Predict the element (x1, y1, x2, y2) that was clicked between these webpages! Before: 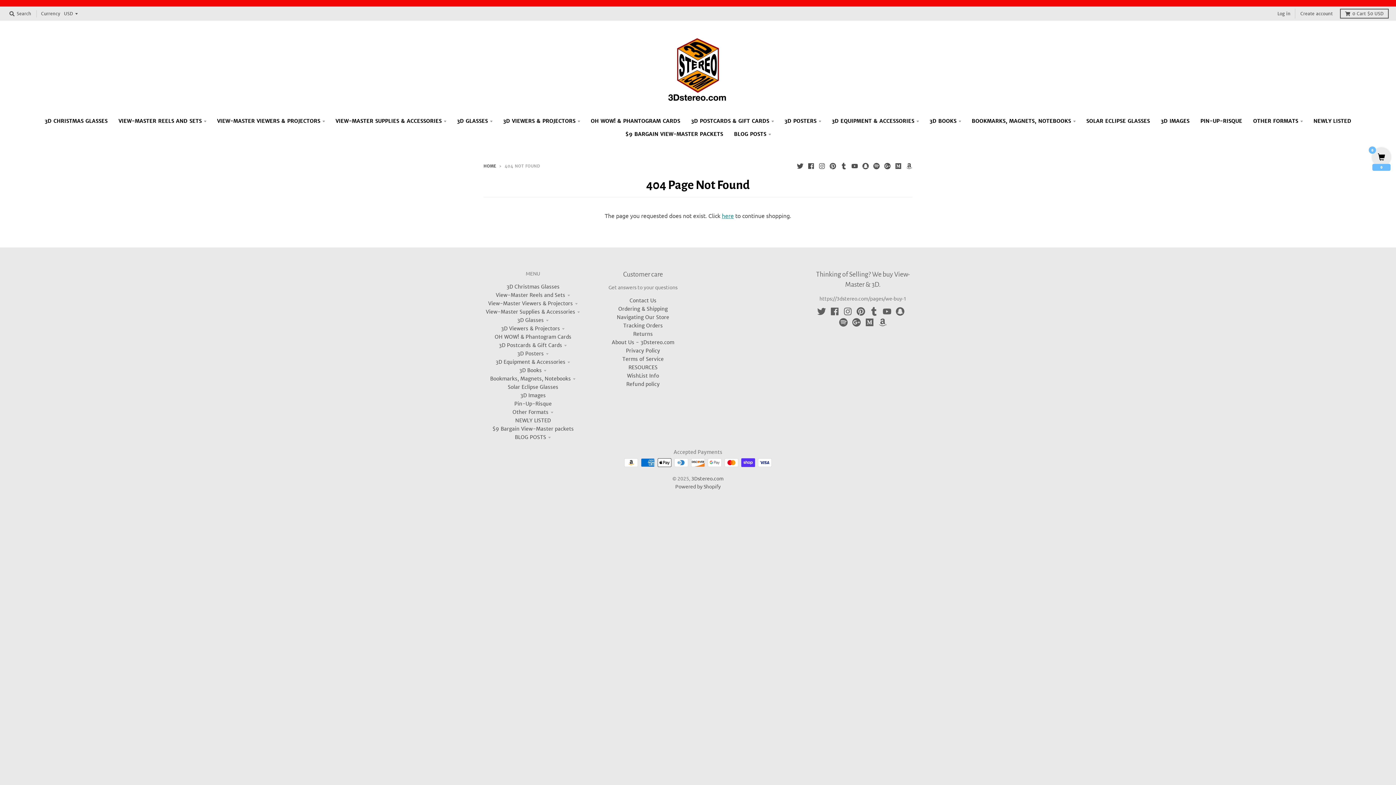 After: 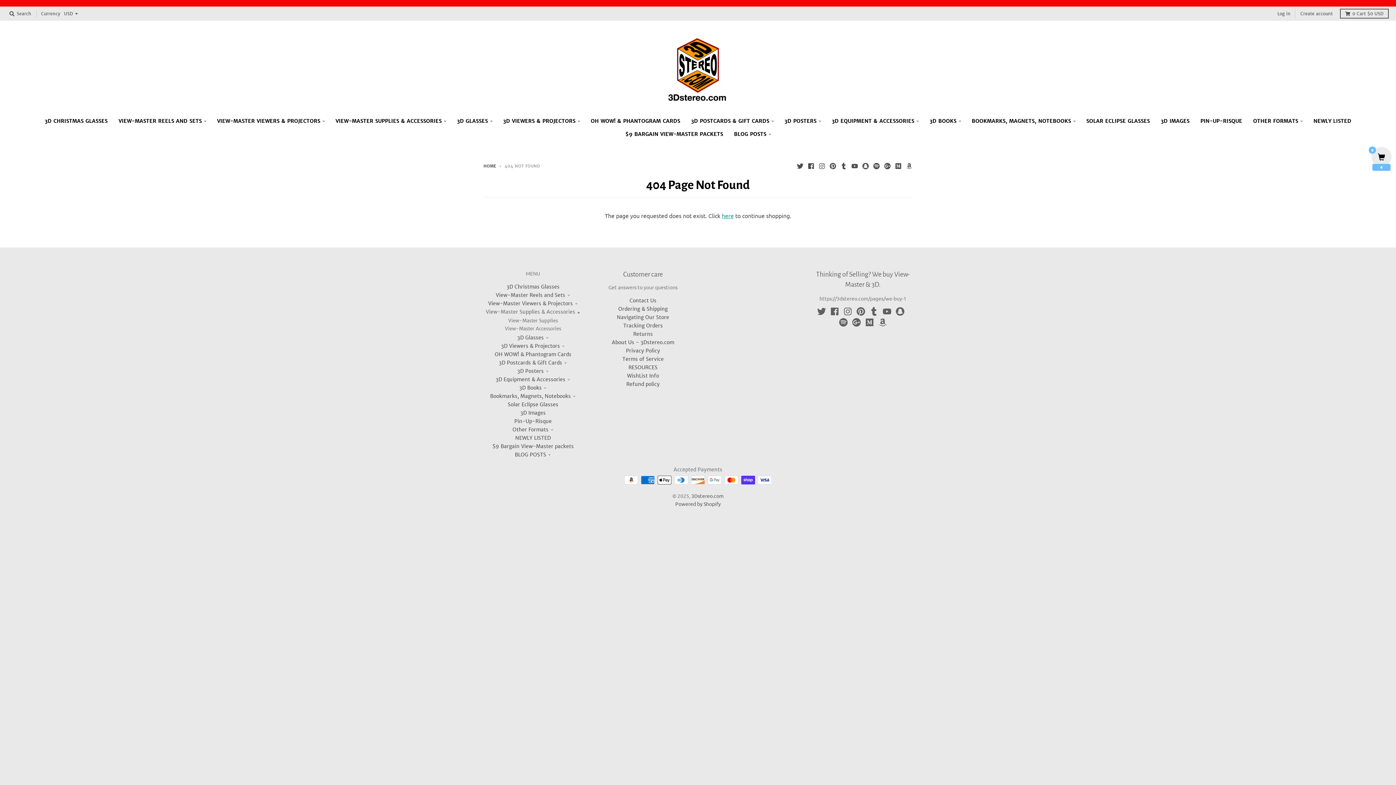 Action: bbox: (485, 308, 580, 315) label: View-Master Supplies & Accessories